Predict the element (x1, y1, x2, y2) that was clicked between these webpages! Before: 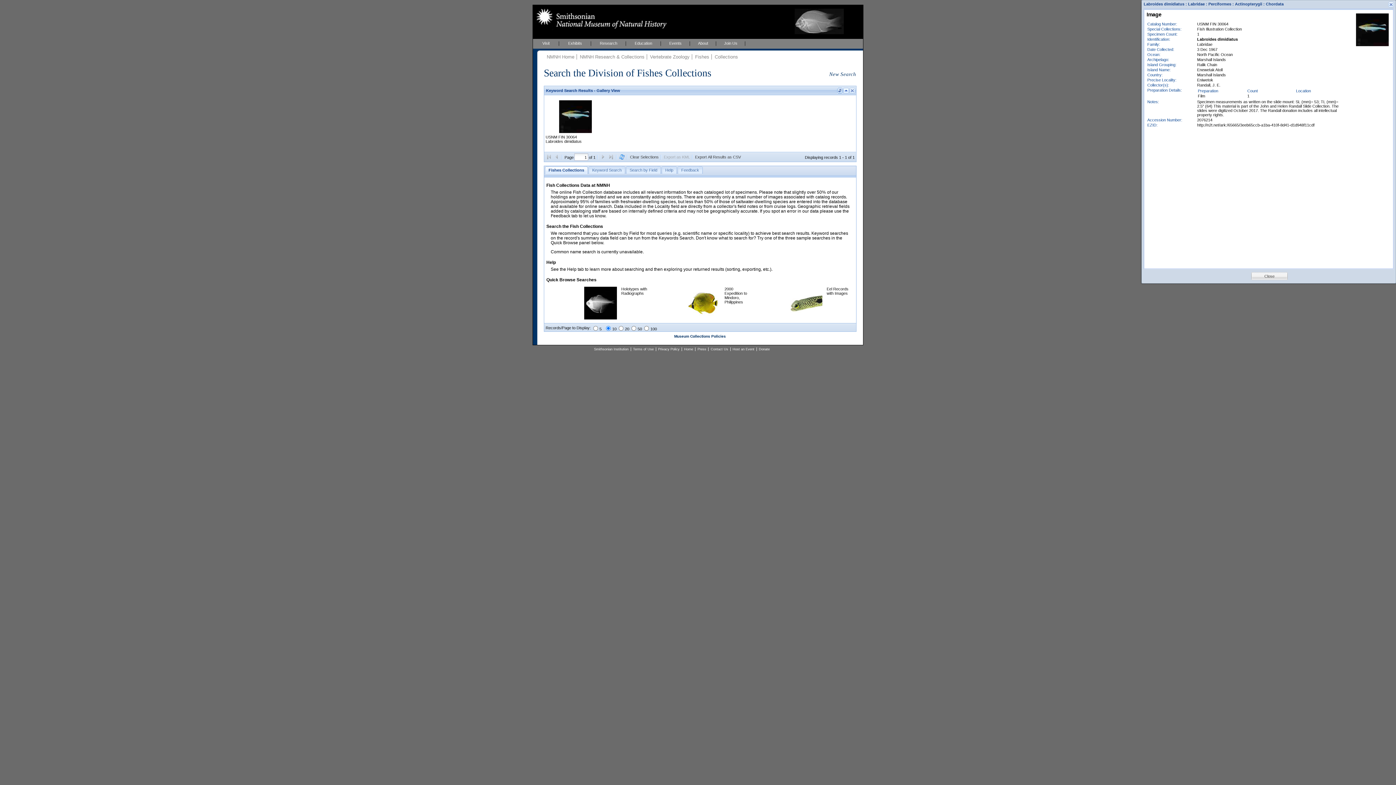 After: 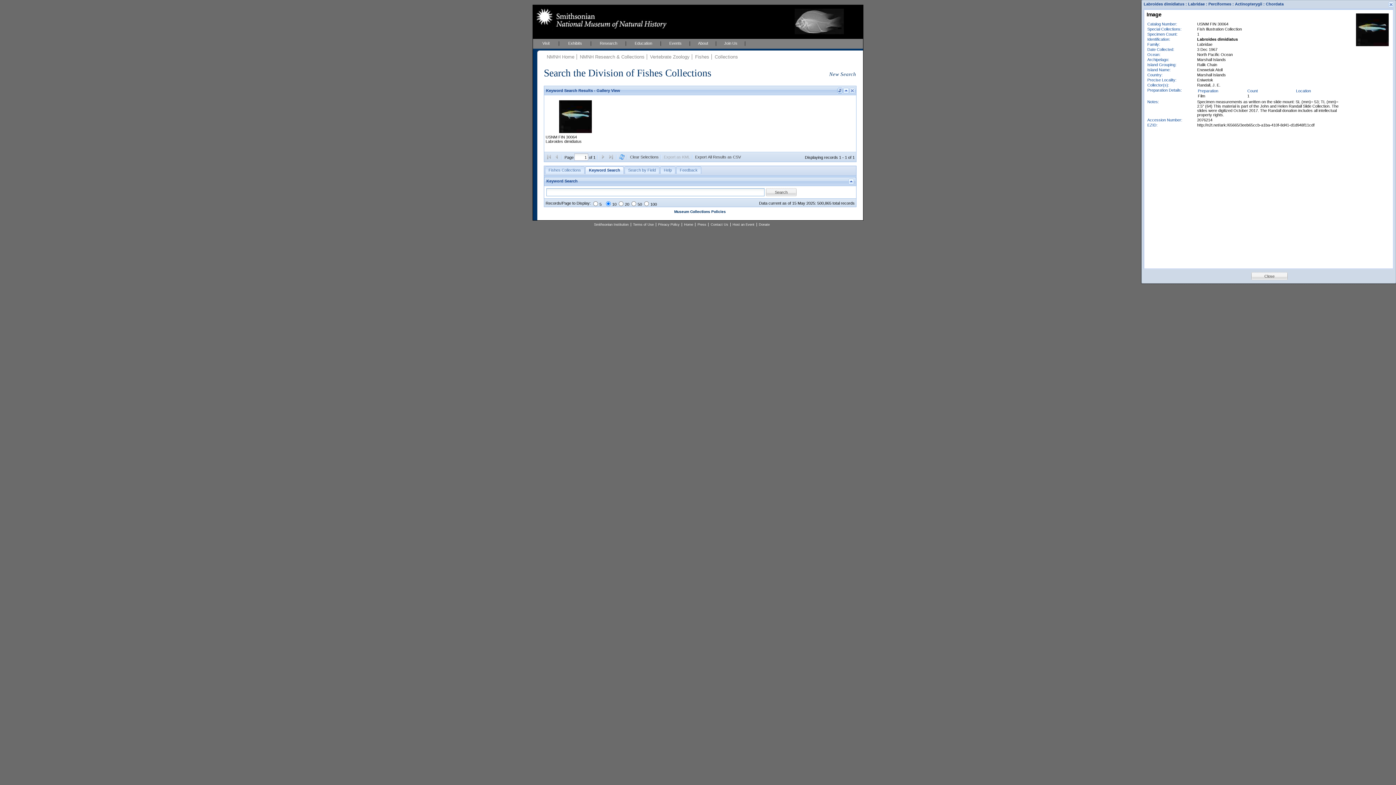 Action: label: Keyword Search bbox: (588, 166, 625, 173)